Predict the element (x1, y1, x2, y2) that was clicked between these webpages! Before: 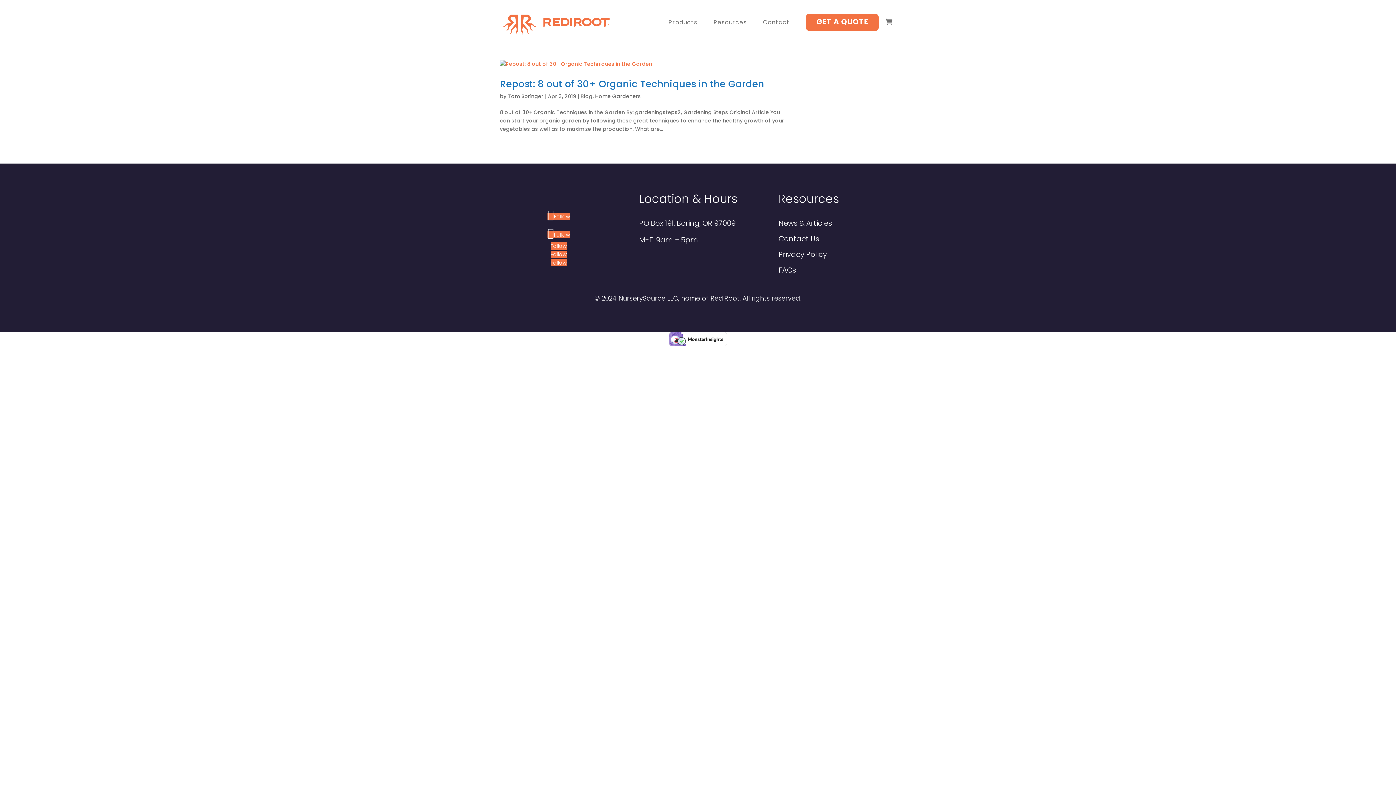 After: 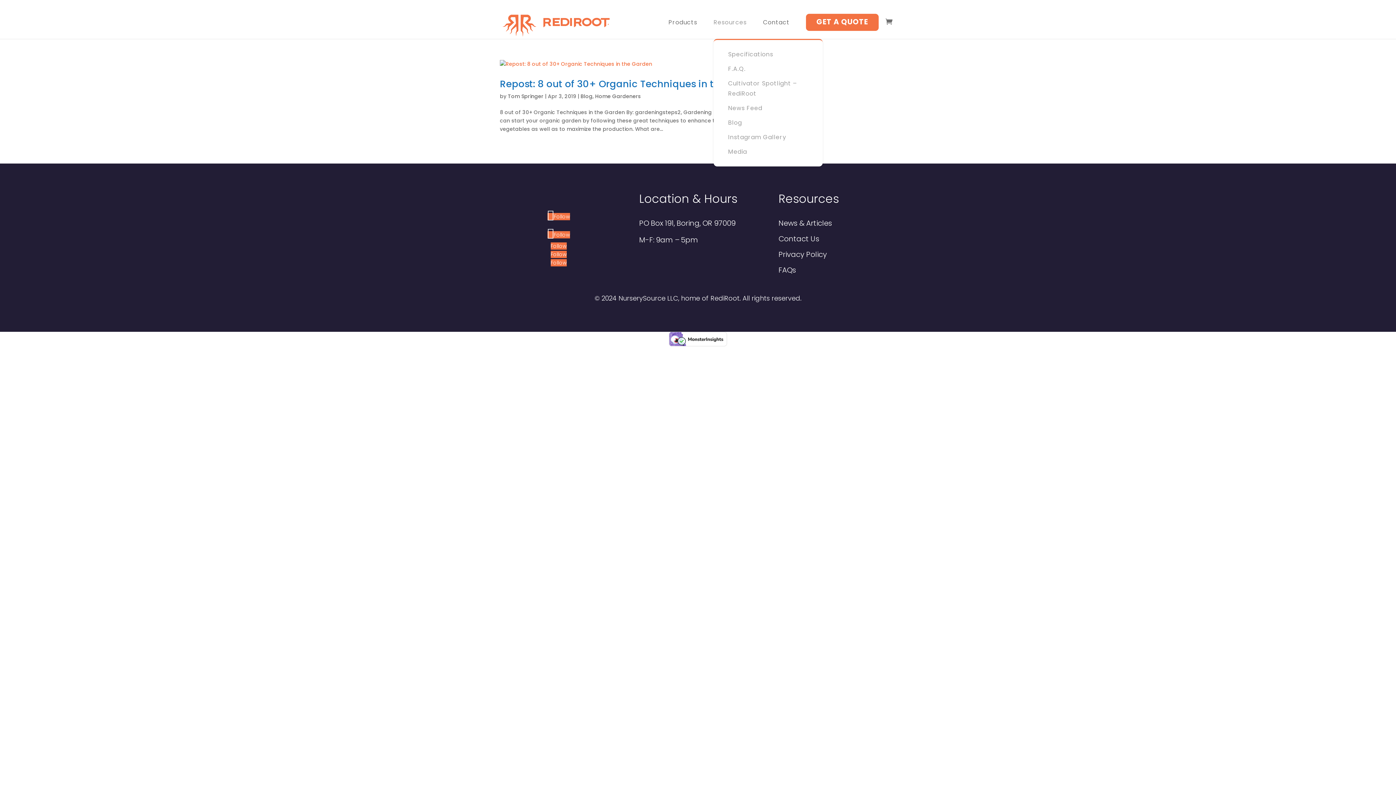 Action: label: Resources bbox: (713, 20, 754, 38)